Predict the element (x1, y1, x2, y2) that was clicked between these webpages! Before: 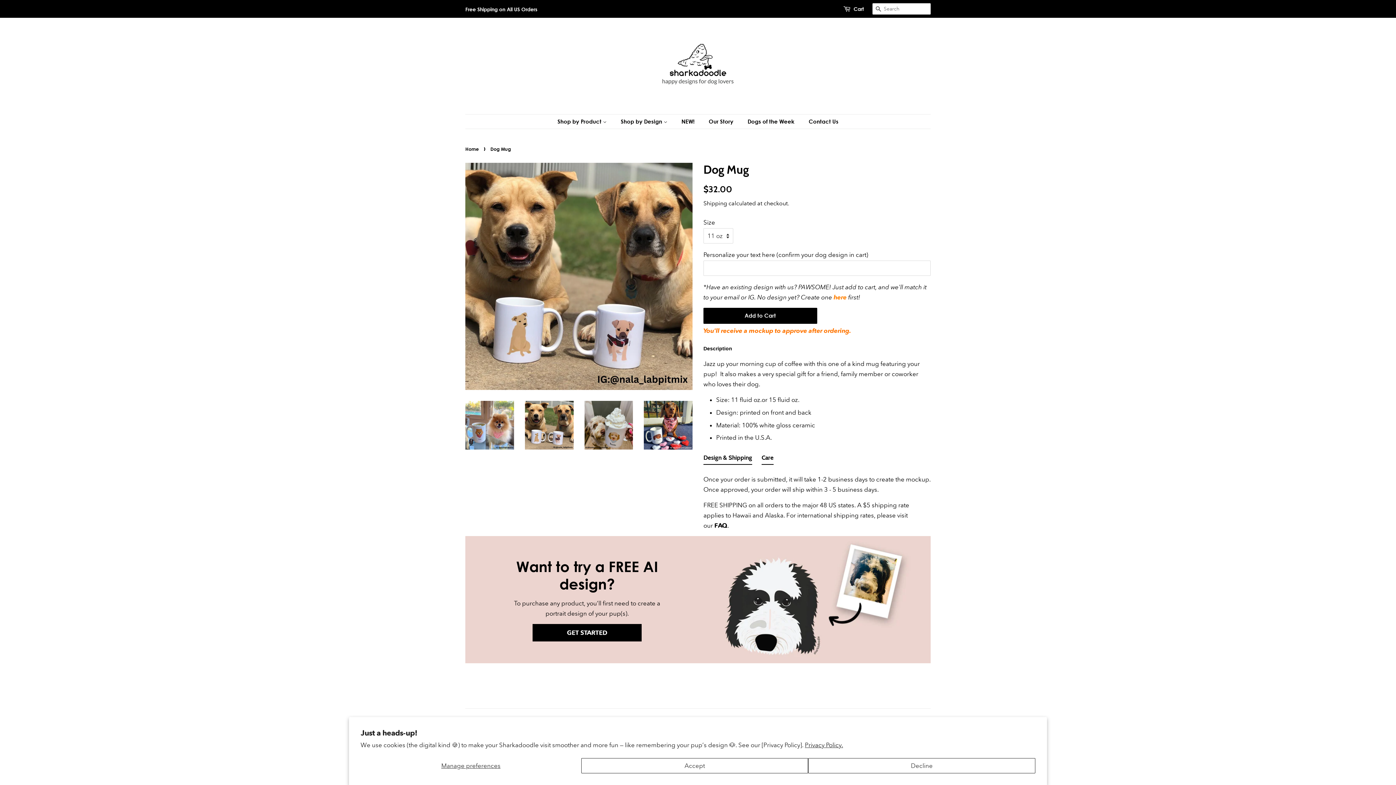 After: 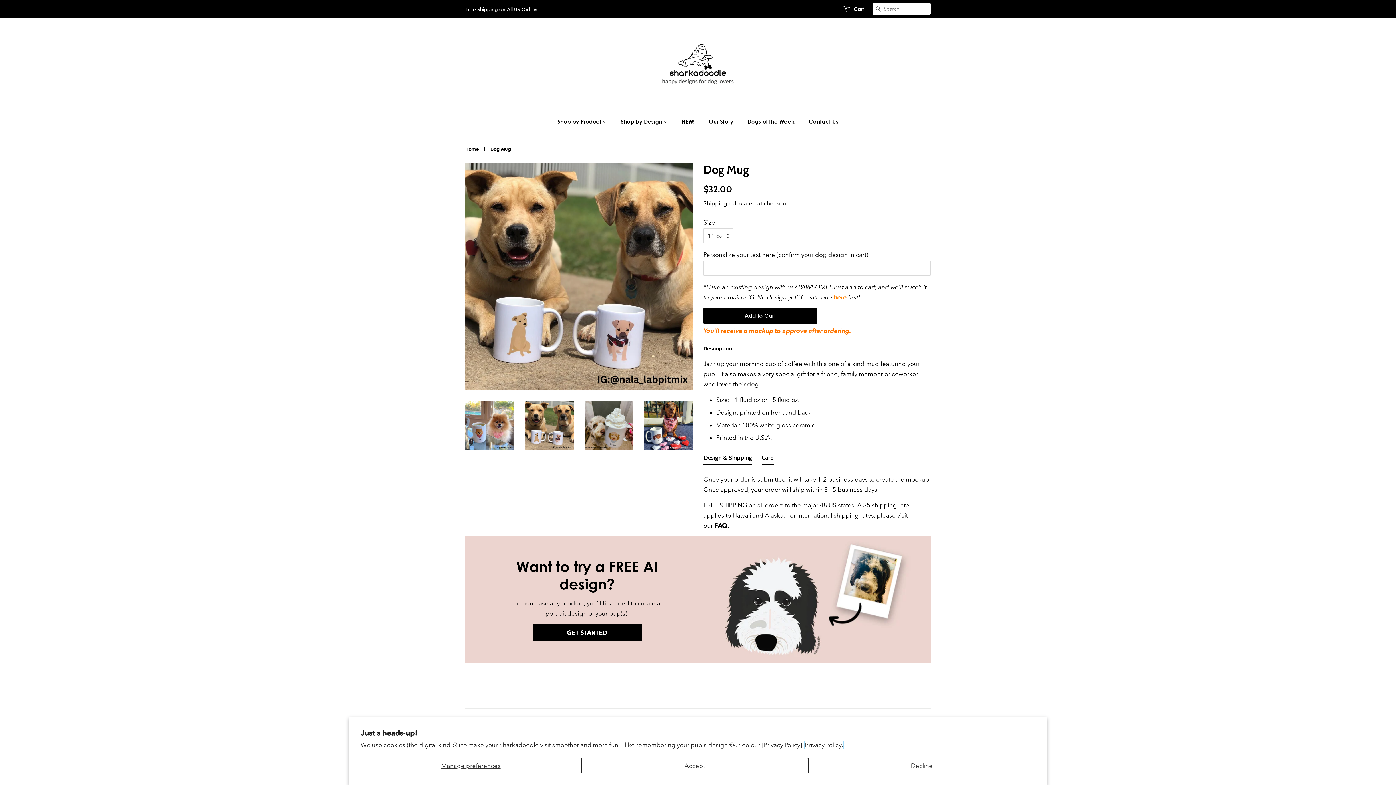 Action: label: Privacy Policy. bbox: (805, 741, 843, 749)